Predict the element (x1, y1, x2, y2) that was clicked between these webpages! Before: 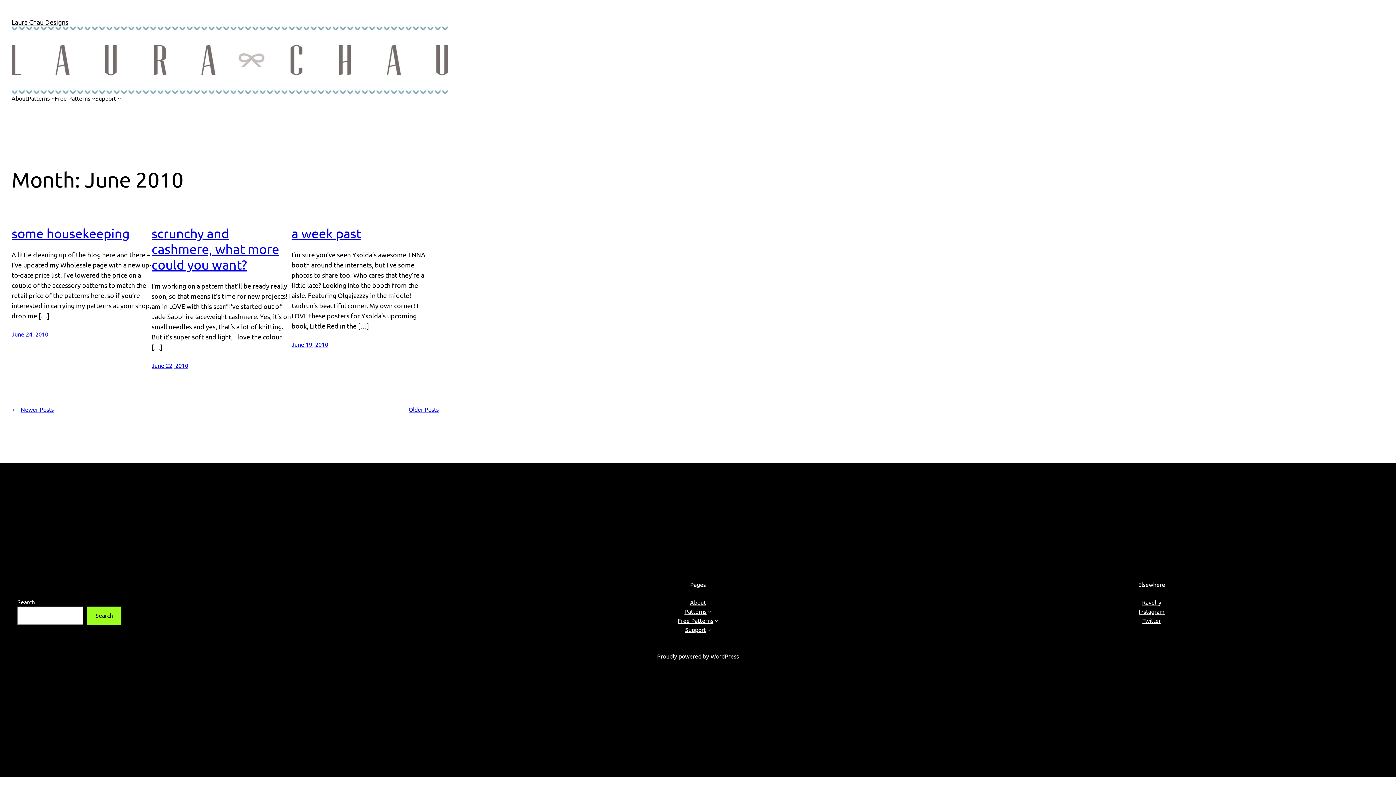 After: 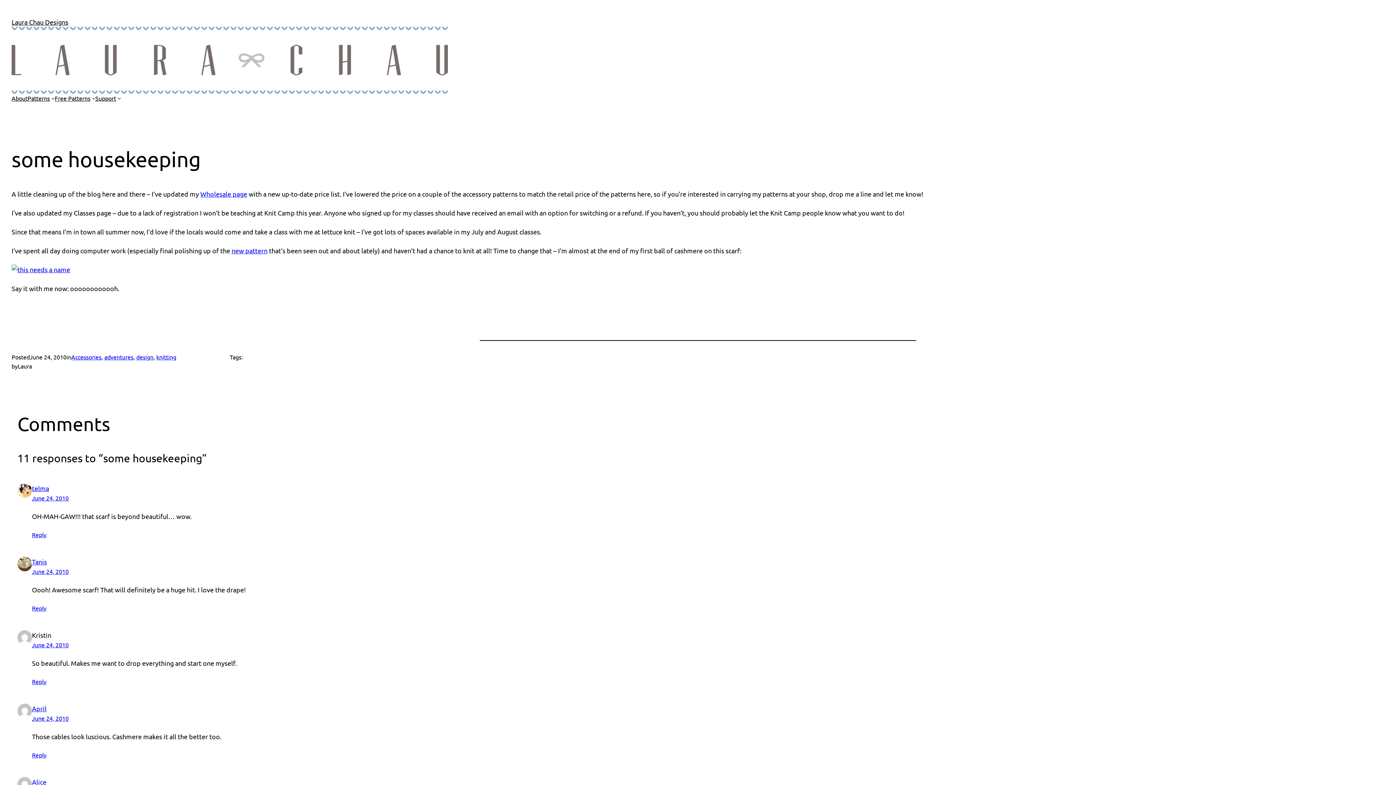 Action: bbox: (11, 225, 129, 241) label: some housekeeping